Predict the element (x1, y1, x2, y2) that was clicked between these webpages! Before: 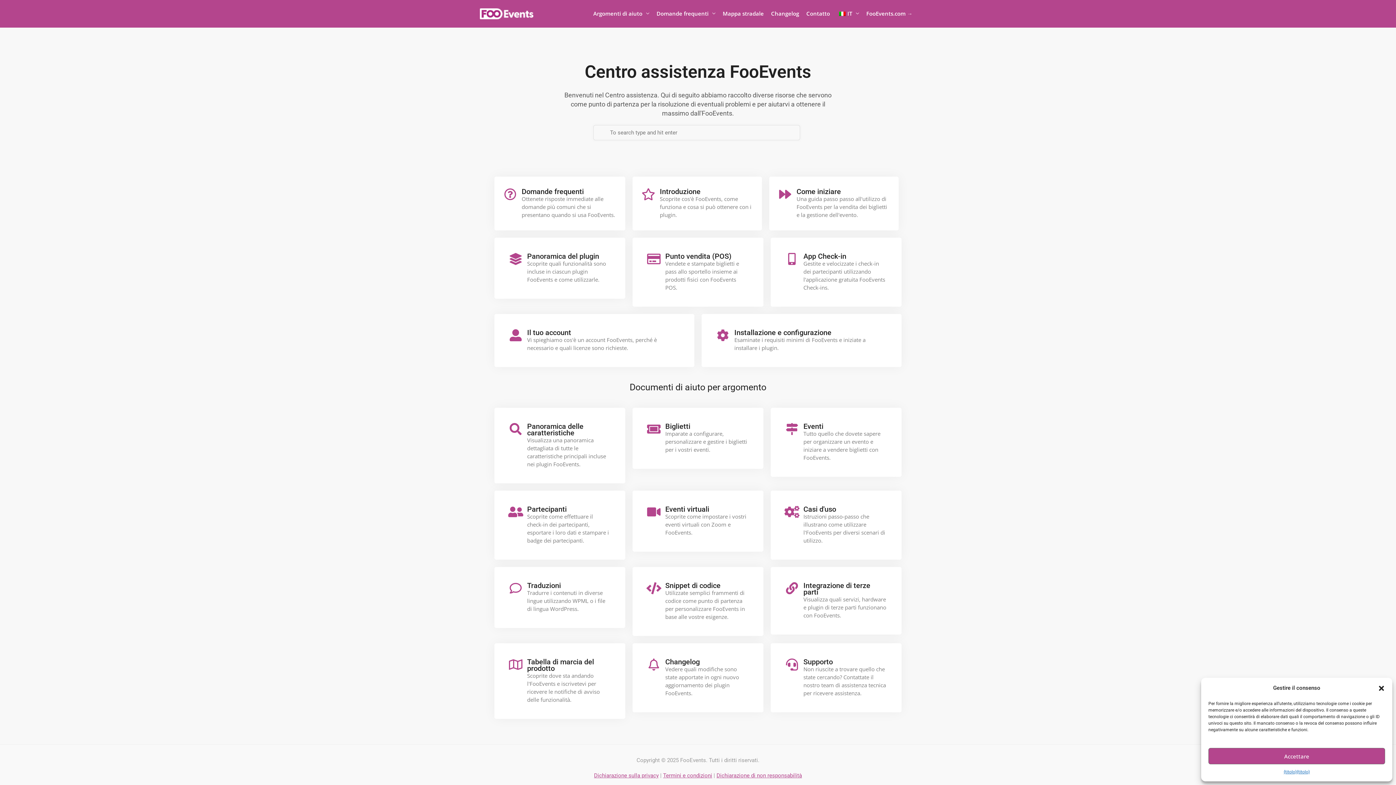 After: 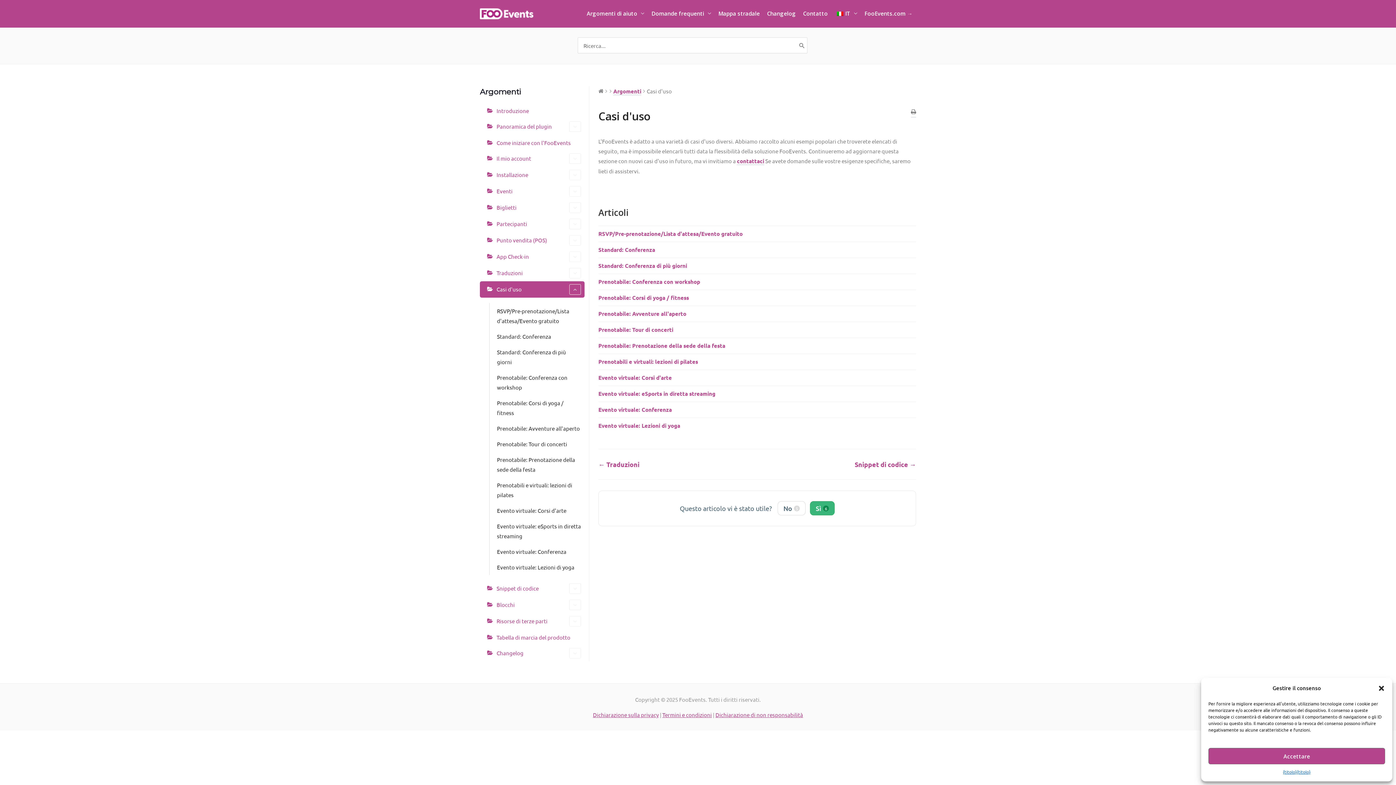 Action: label: Casi d'uso bbox: (803, 505, 836, 513)